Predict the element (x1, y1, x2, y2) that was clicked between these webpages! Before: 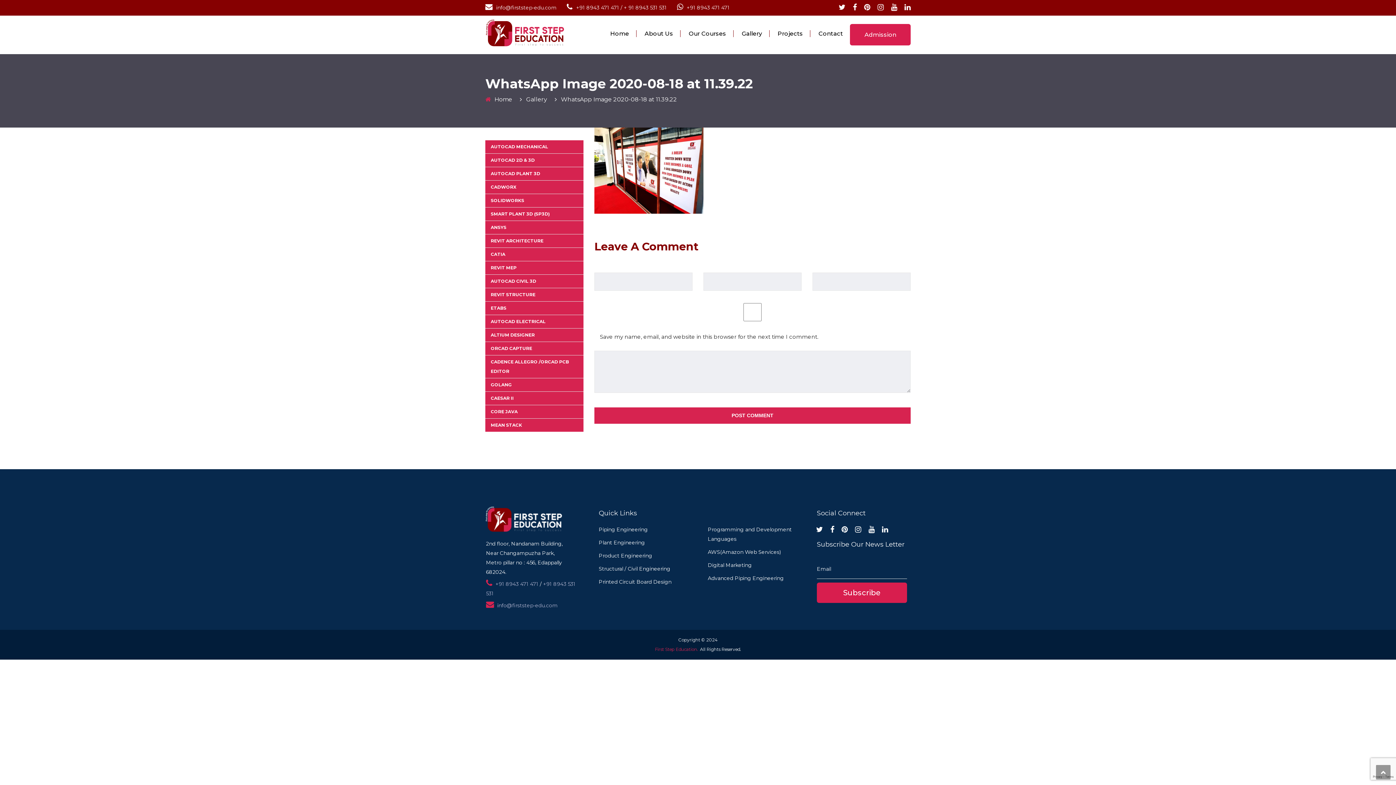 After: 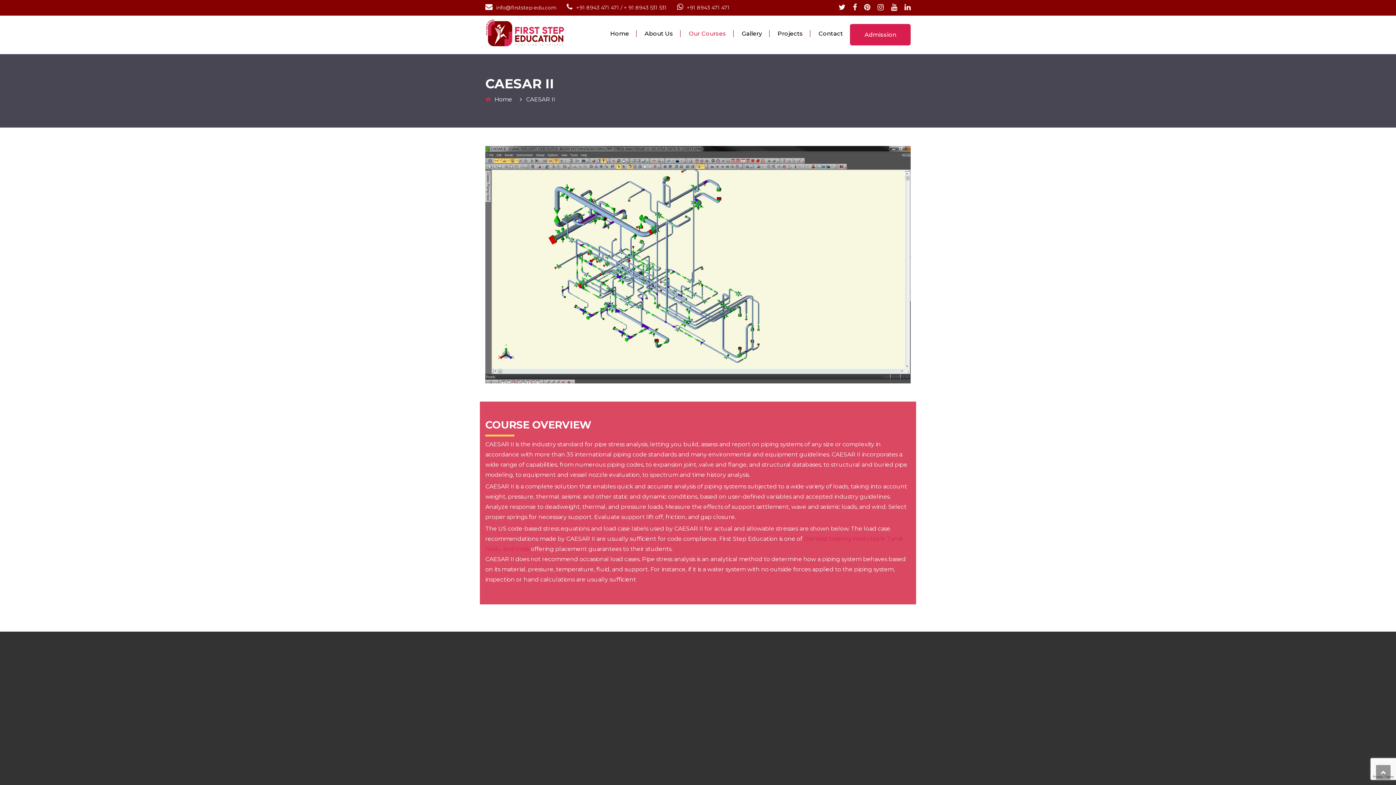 Action: label: CAESAR II bbox: (490, 395, 513, 401)